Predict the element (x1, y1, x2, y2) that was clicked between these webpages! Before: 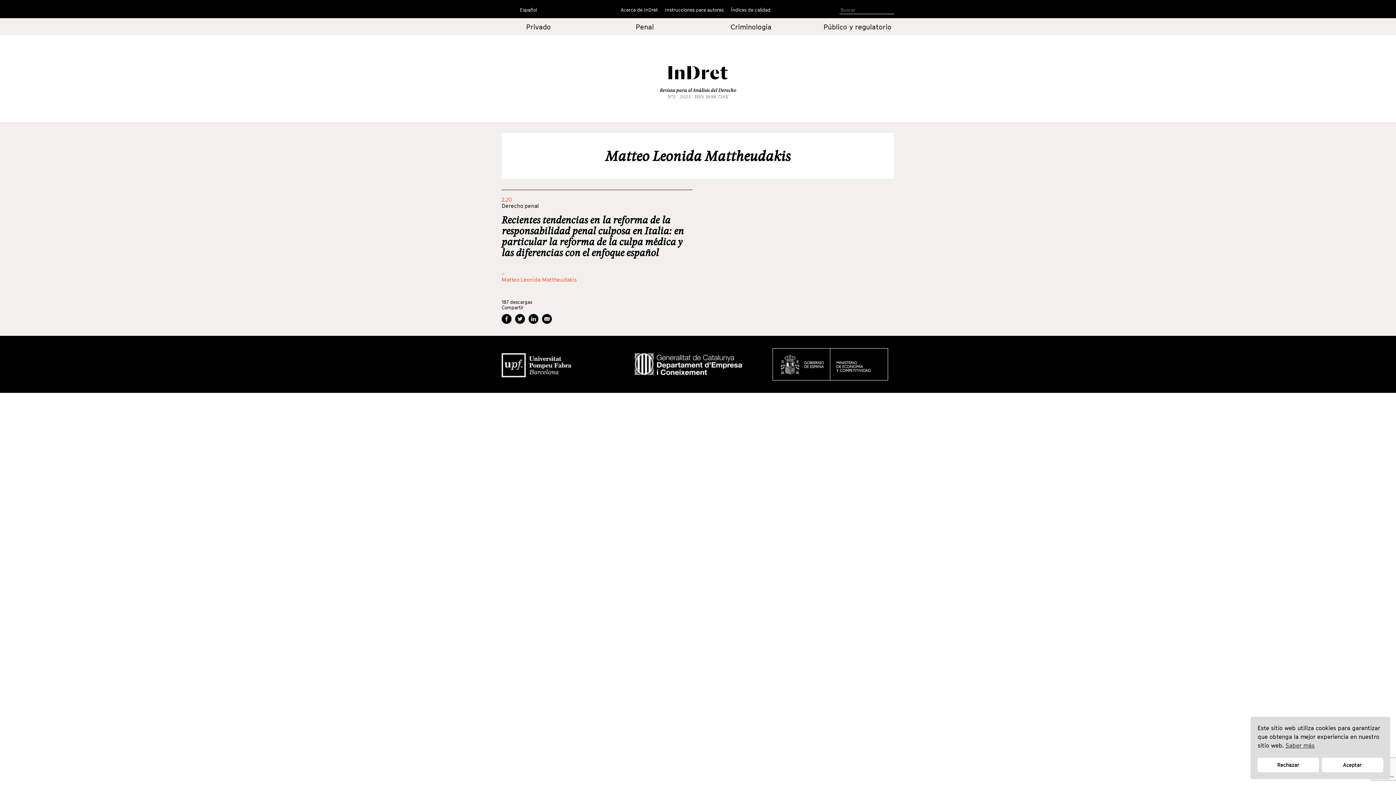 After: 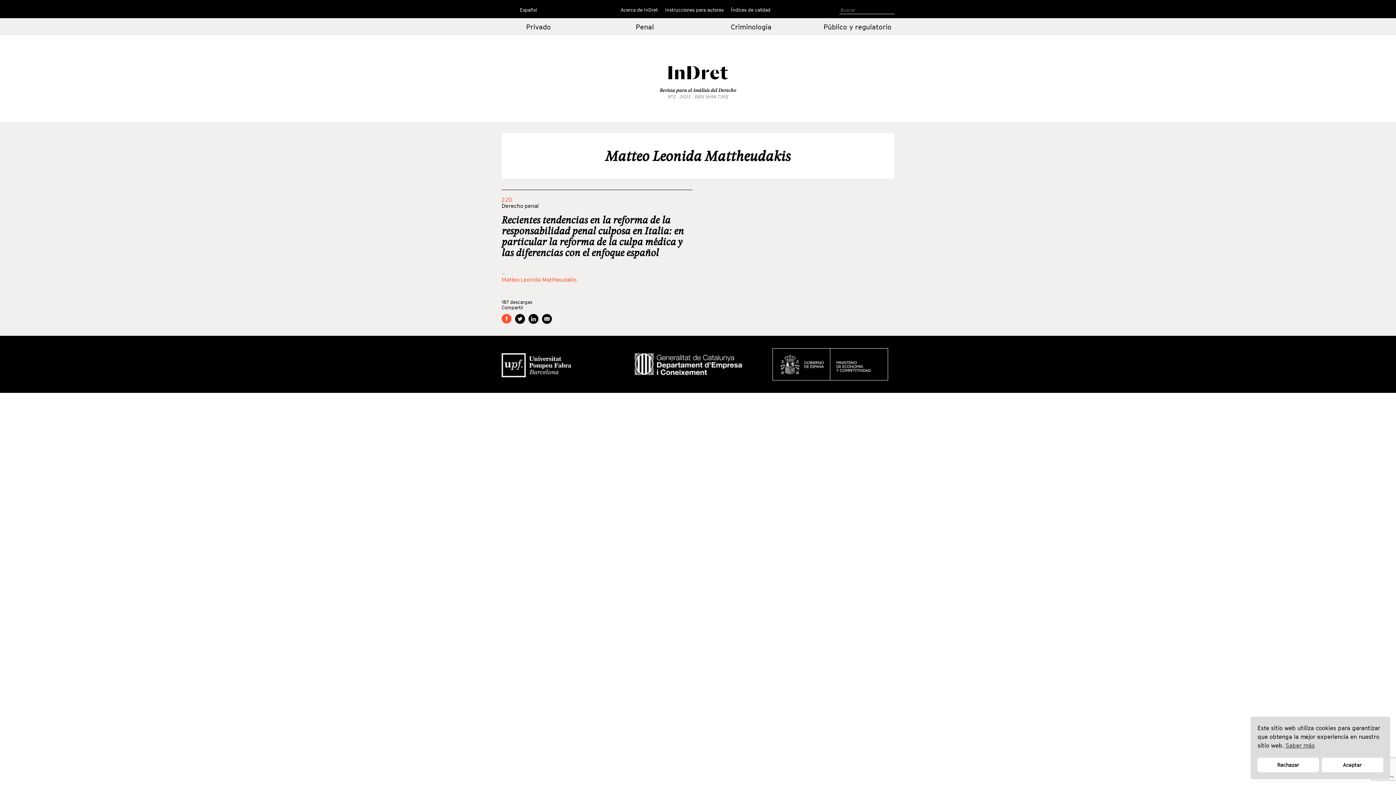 Action: bbox: (501, 314, 511, 324)